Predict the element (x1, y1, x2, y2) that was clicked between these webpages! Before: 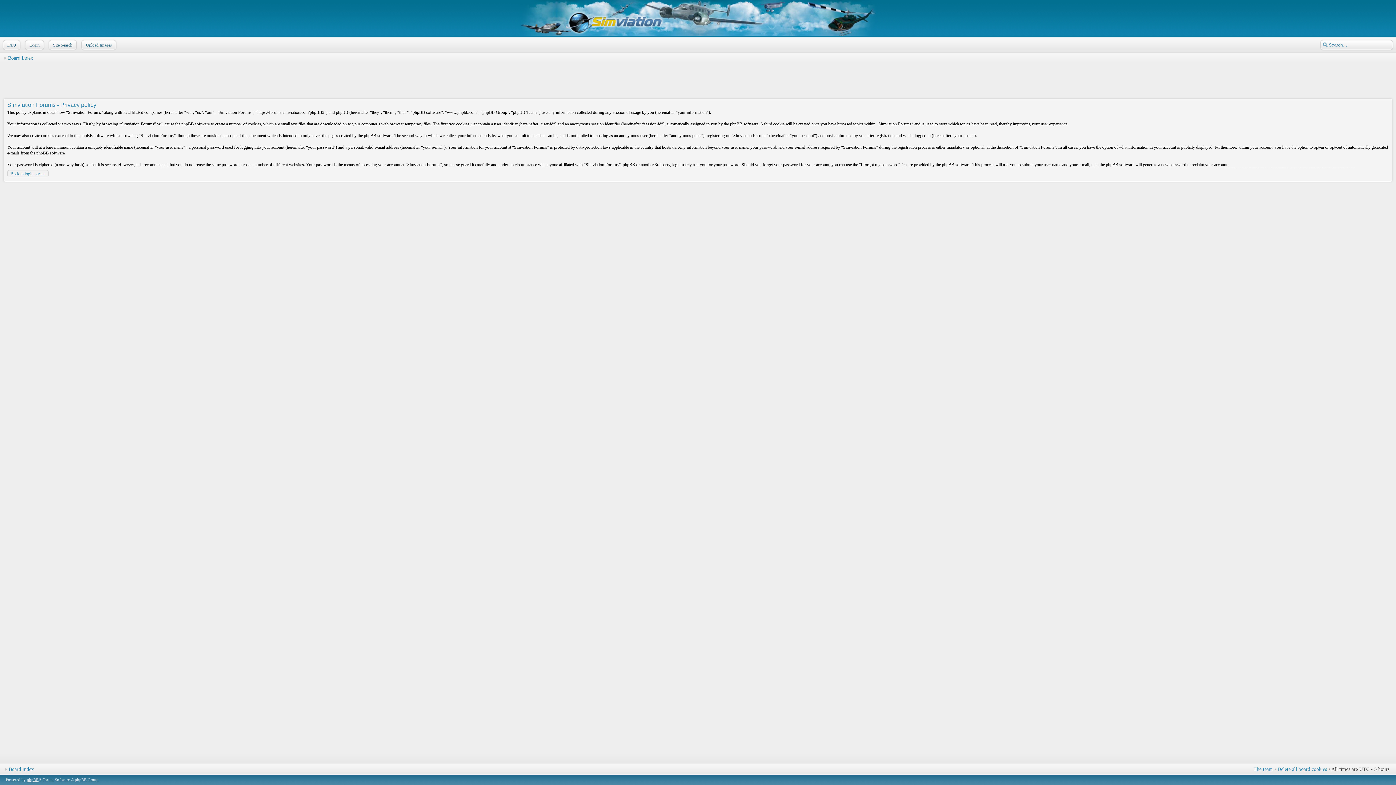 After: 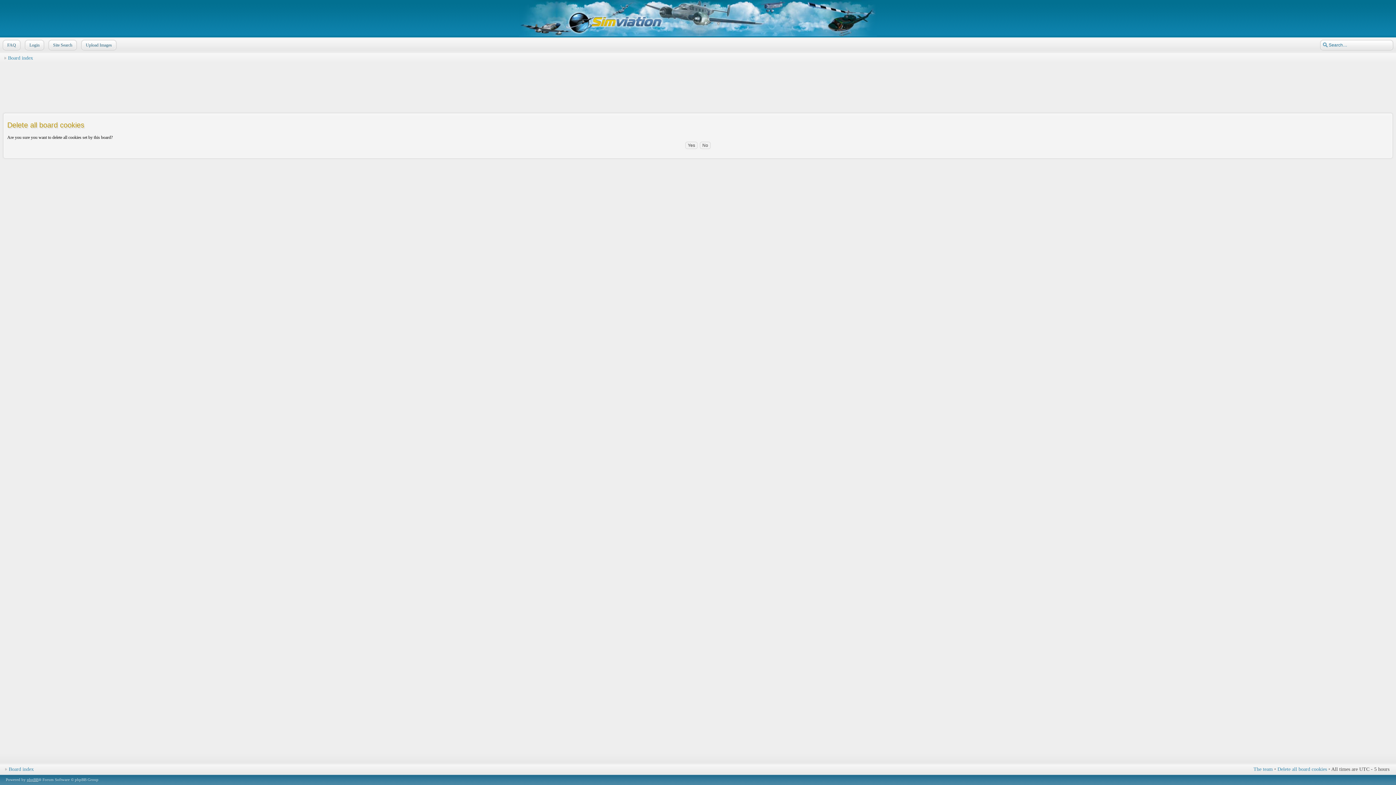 Action: label: Delete all board cookies bbox: (1277, 766, 1327, 772)